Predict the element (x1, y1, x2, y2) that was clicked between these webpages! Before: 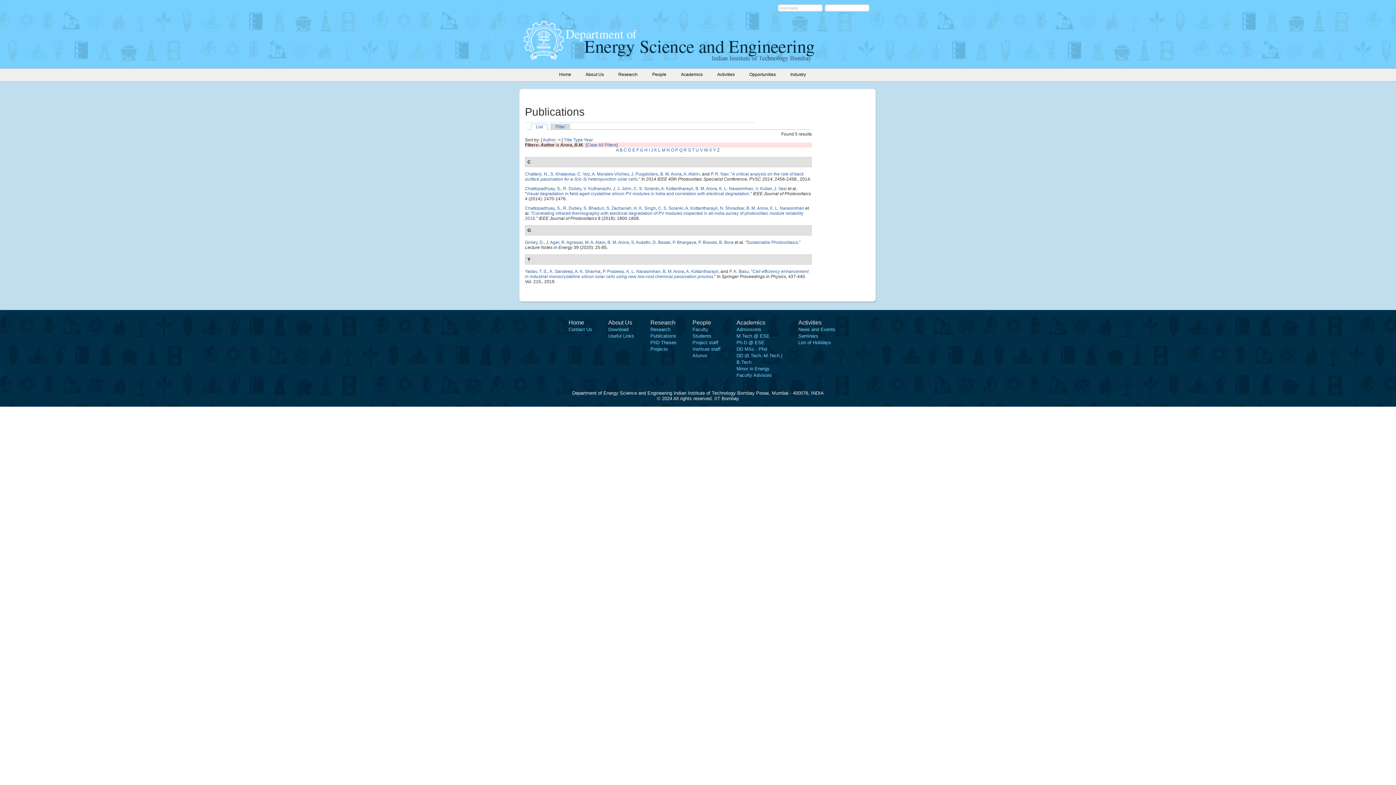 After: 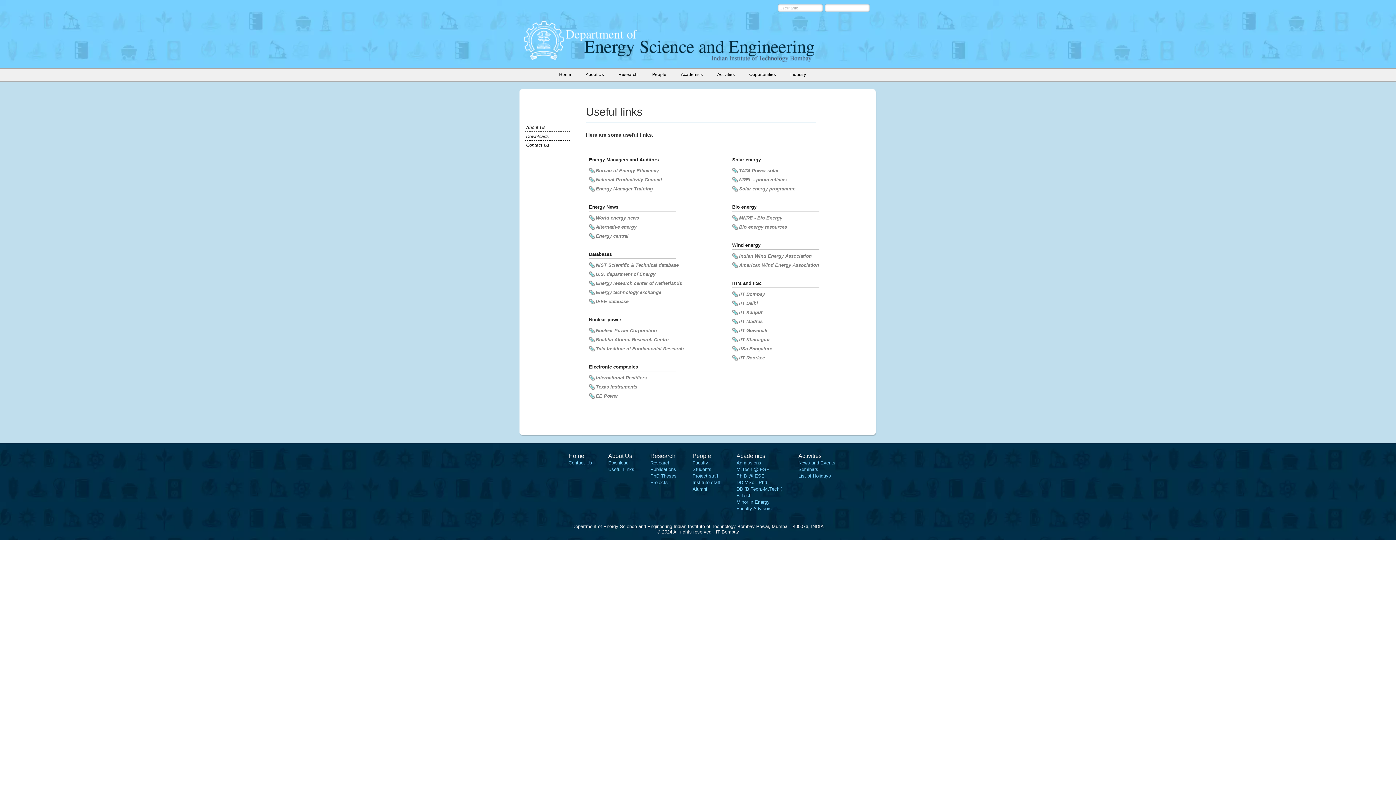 Action: label: Useful Links bbox: (608, 333, 634, 338)